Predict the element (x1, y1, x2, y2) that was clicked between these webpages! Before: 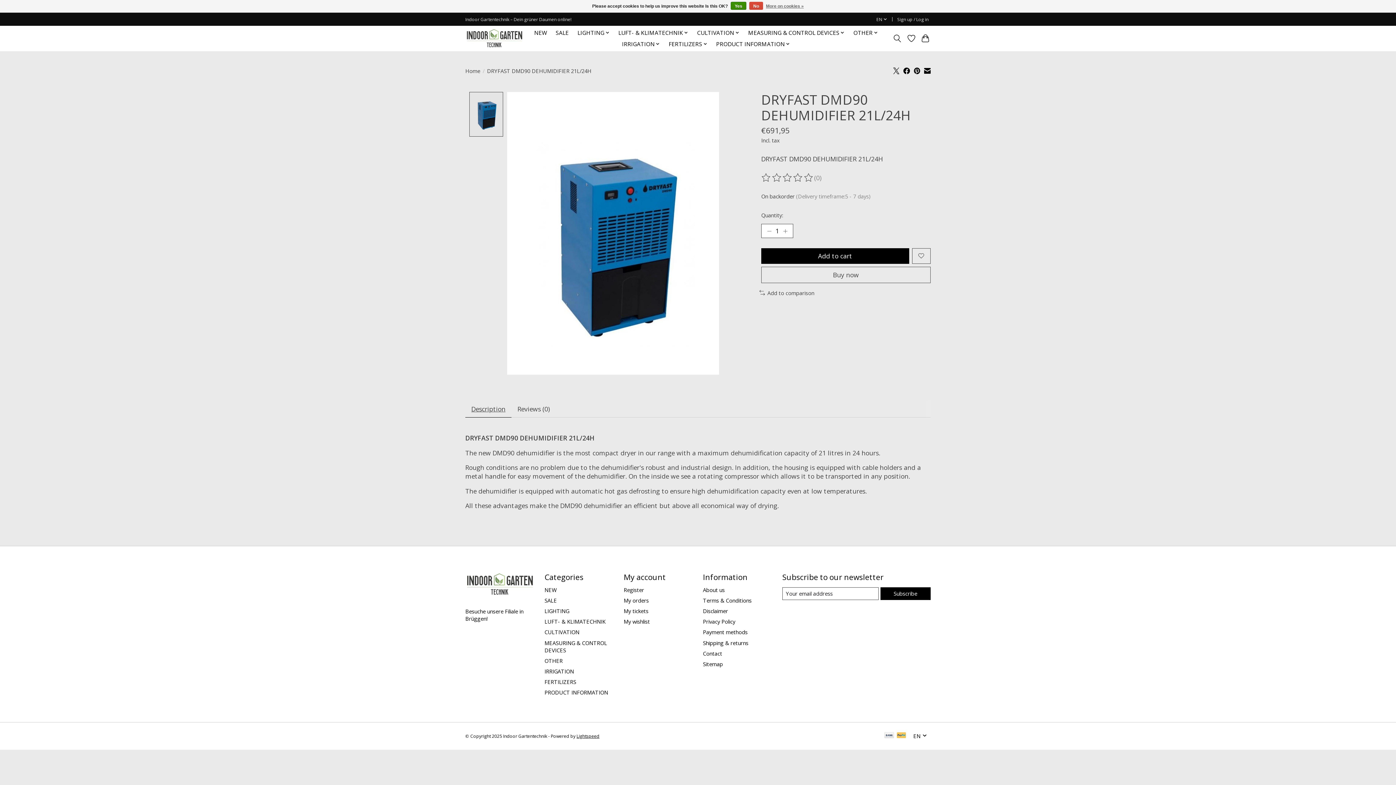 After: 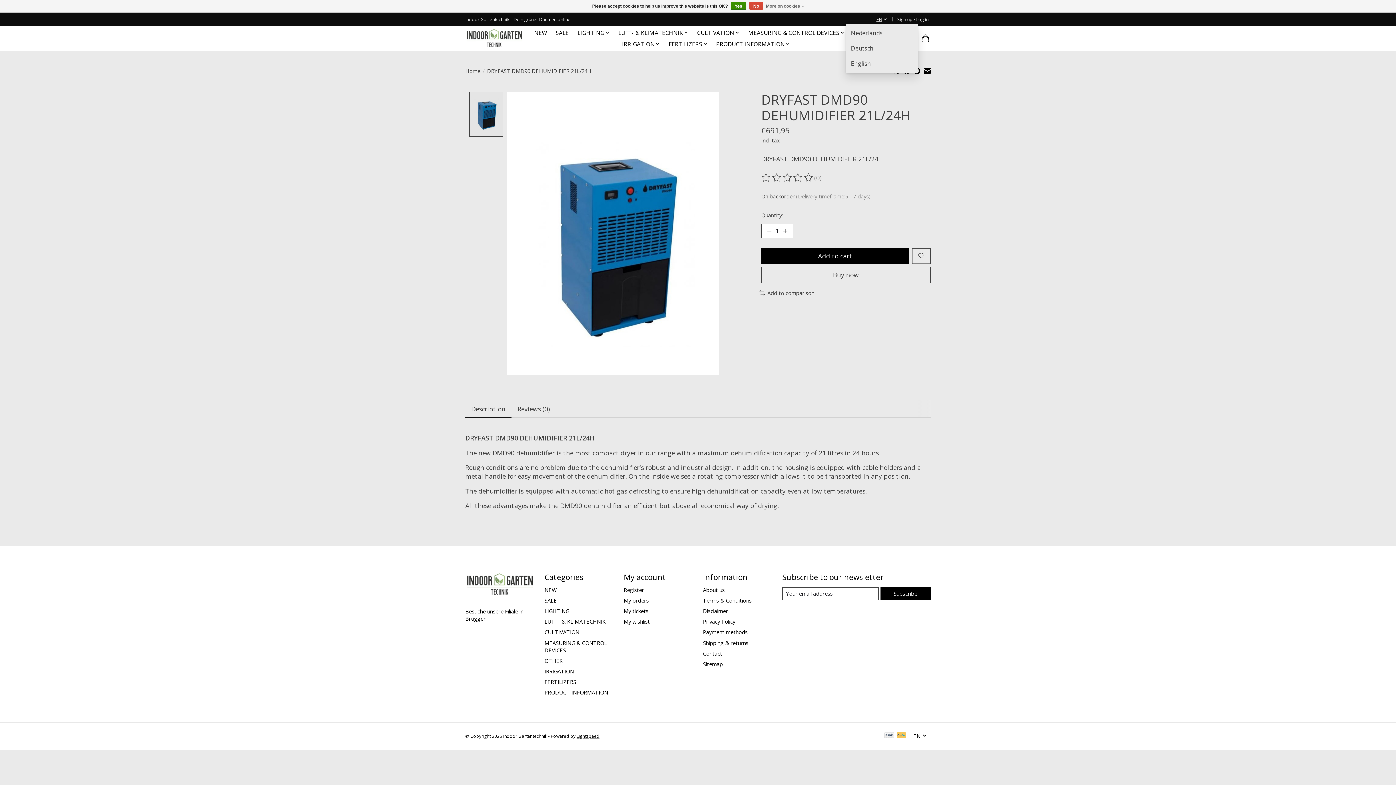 Action: label: EN bbox: (874, 14, 889, 23)